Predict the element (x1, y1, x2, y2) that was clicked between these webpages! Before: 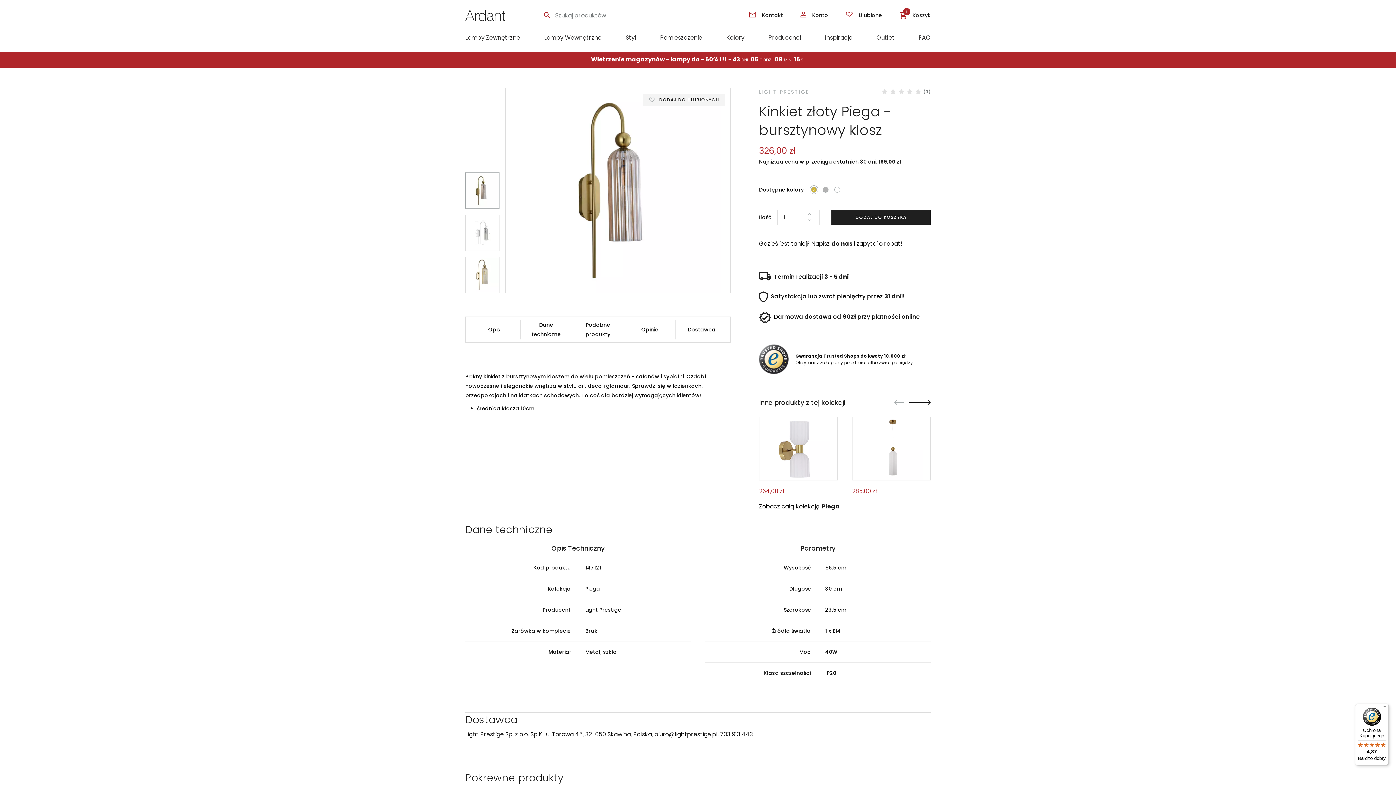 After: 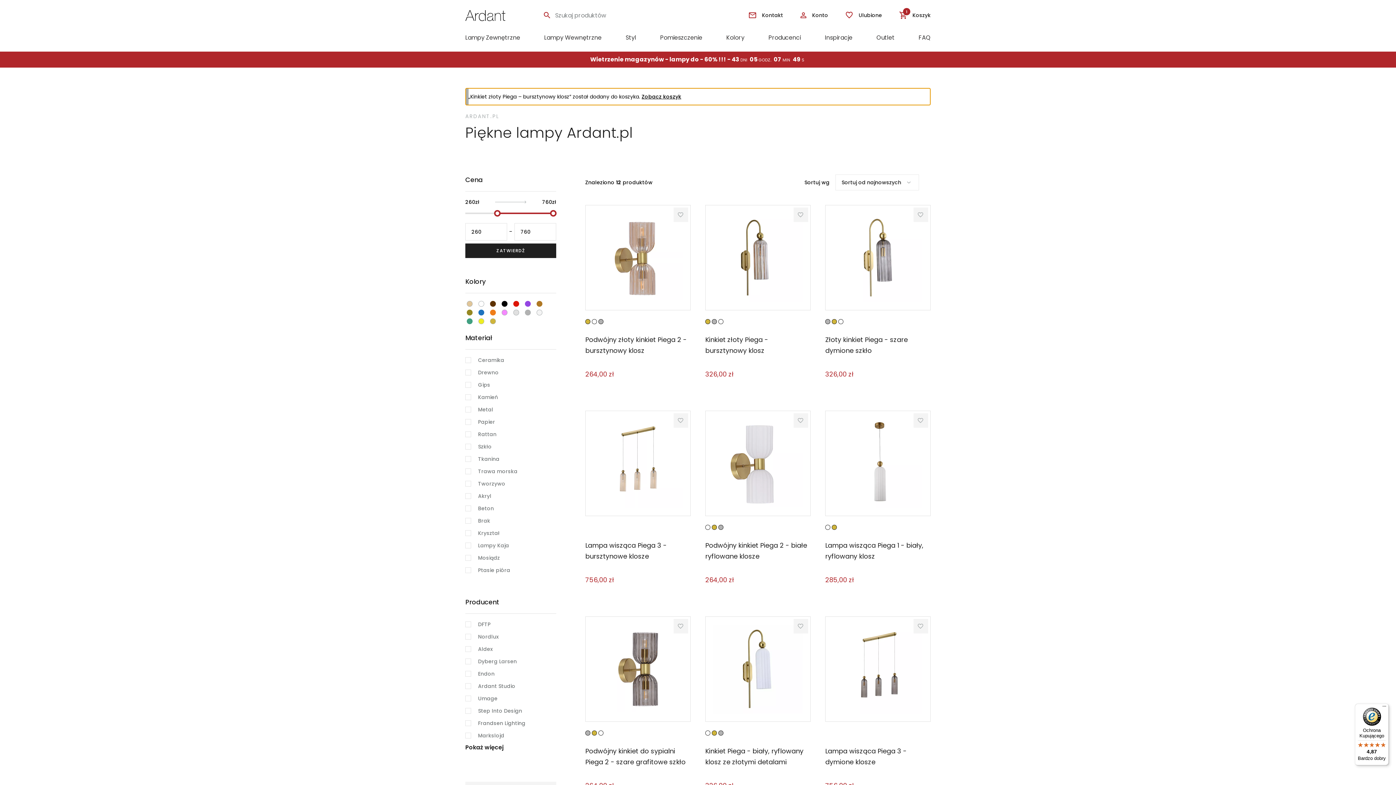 Action: label: Piega bbox: (822, 502, 840, 510)